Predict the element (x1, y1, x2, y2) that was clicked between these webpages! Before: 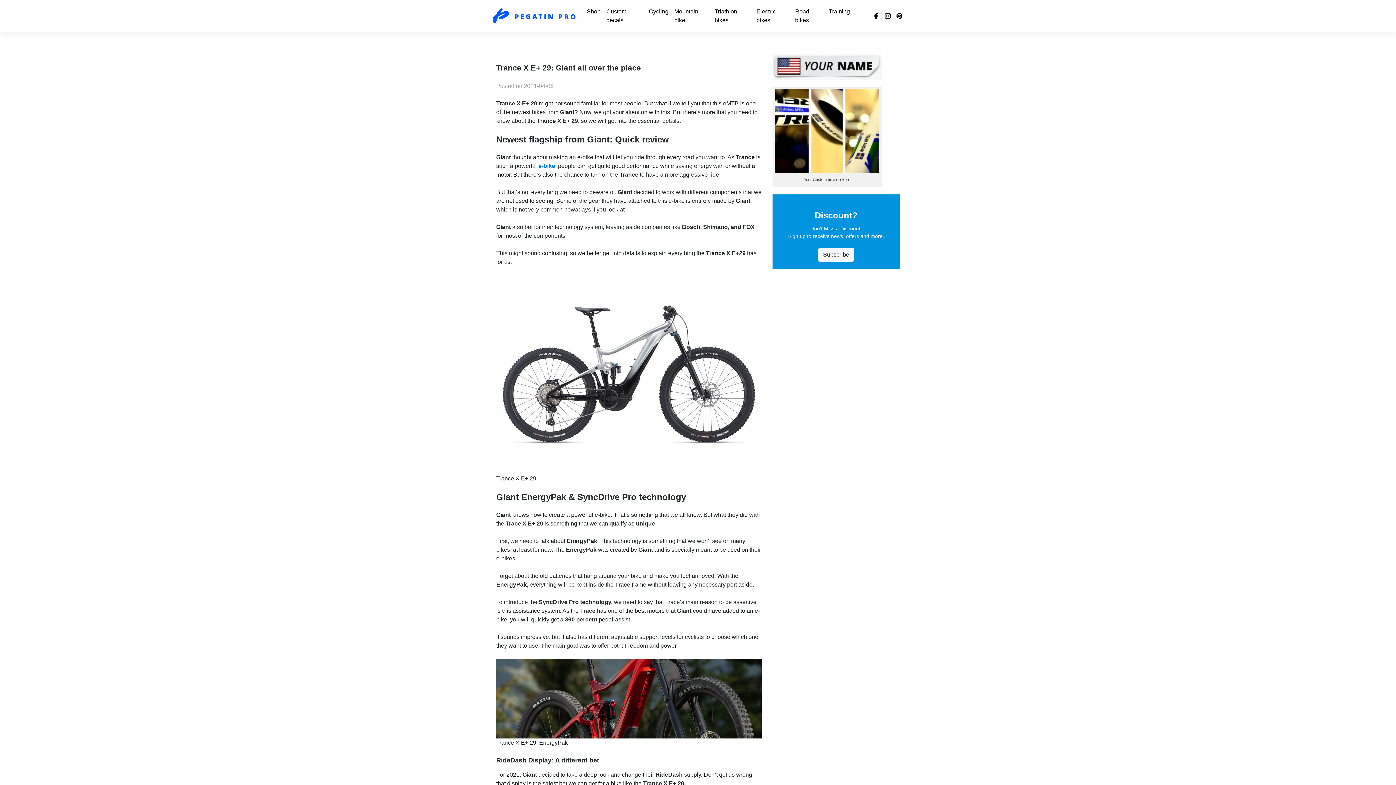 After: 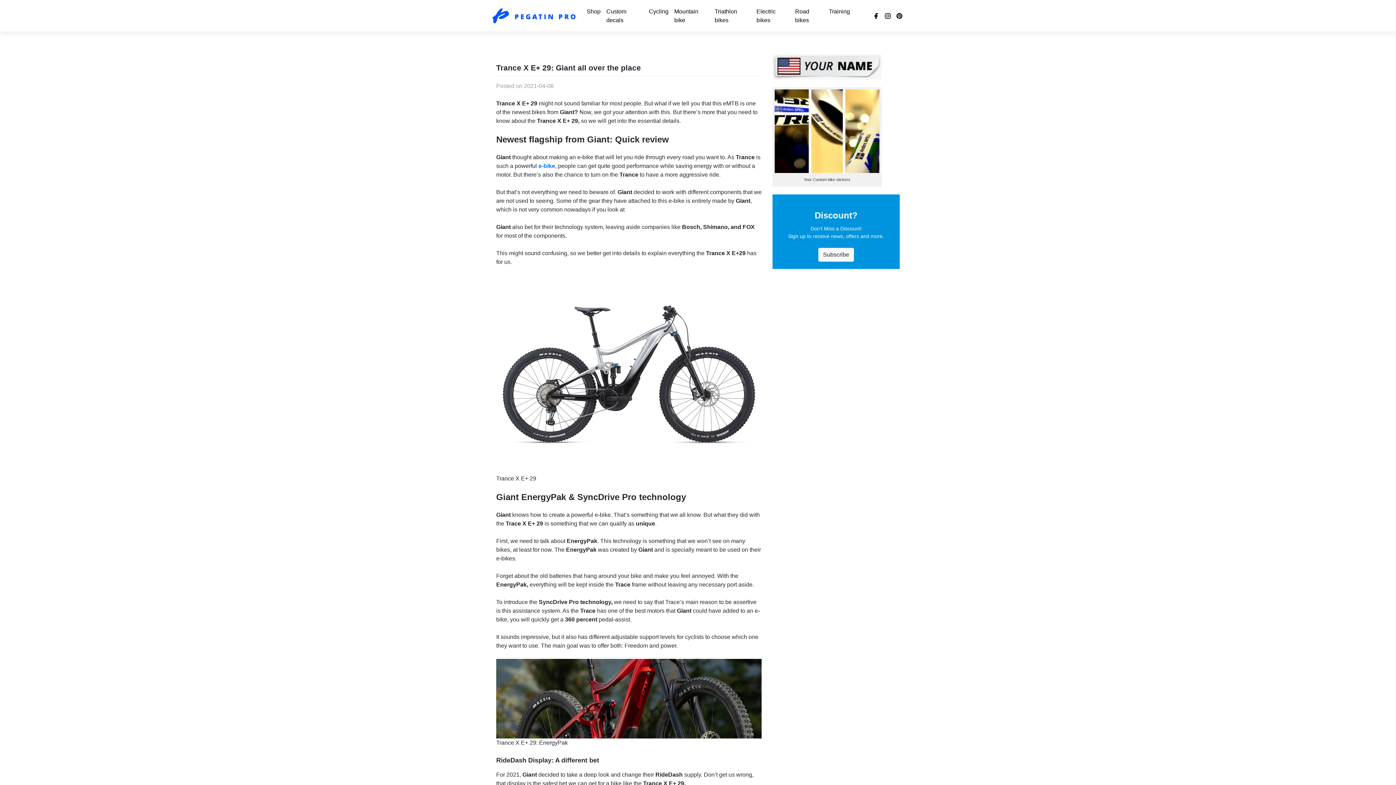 Action: bbox: (893, 10, 905, 21)